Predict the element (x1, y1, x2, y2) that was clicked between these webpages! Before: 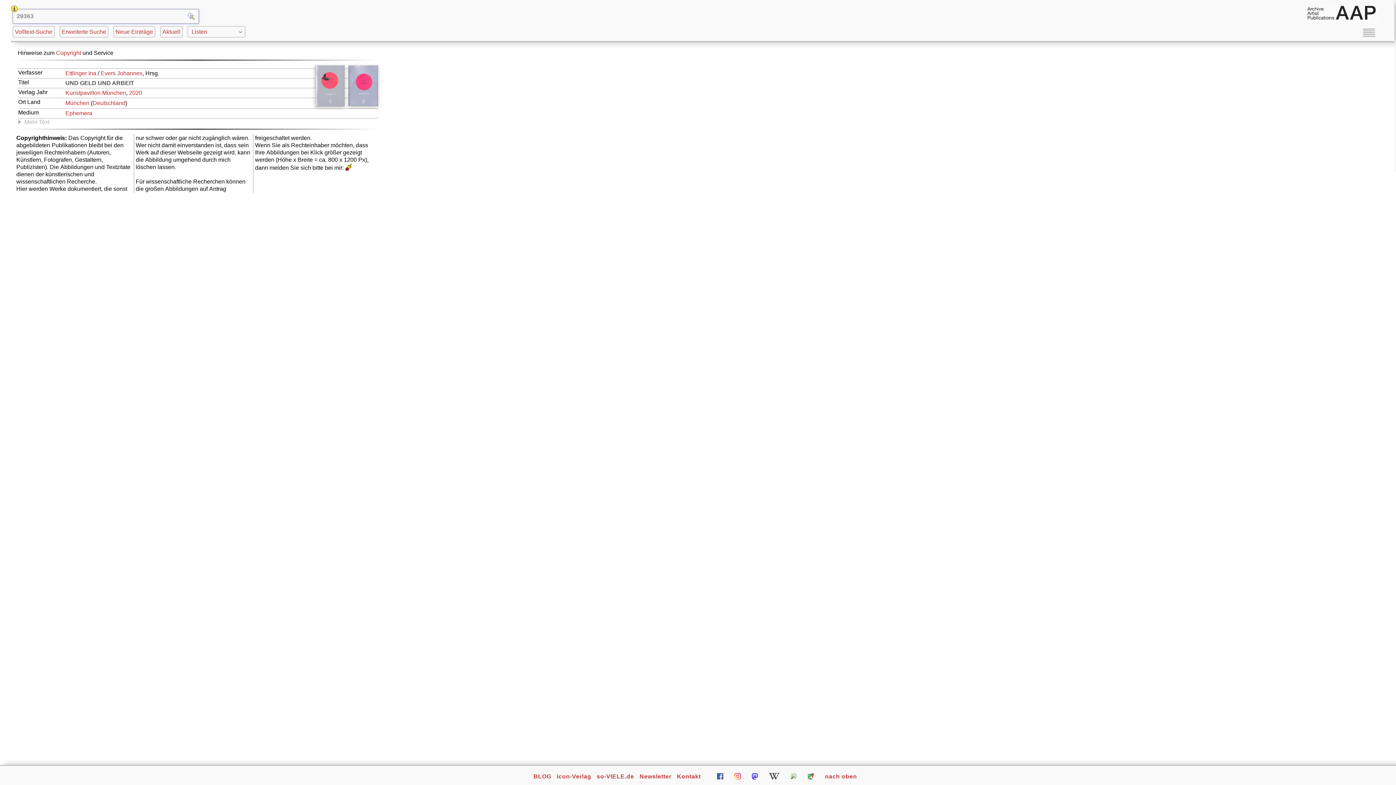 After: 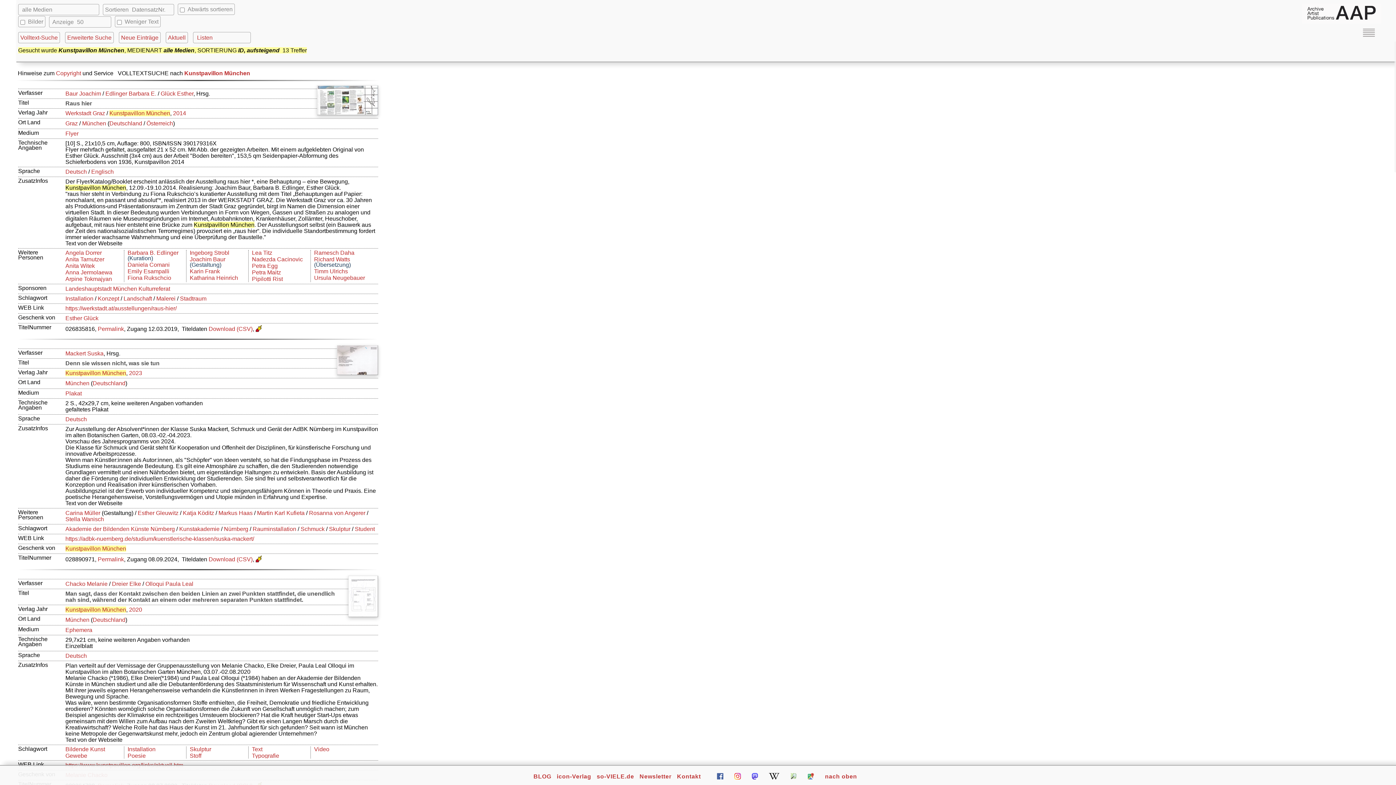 Action: label: Kunstpavillon München bbox: (65, 89, 126, 96)